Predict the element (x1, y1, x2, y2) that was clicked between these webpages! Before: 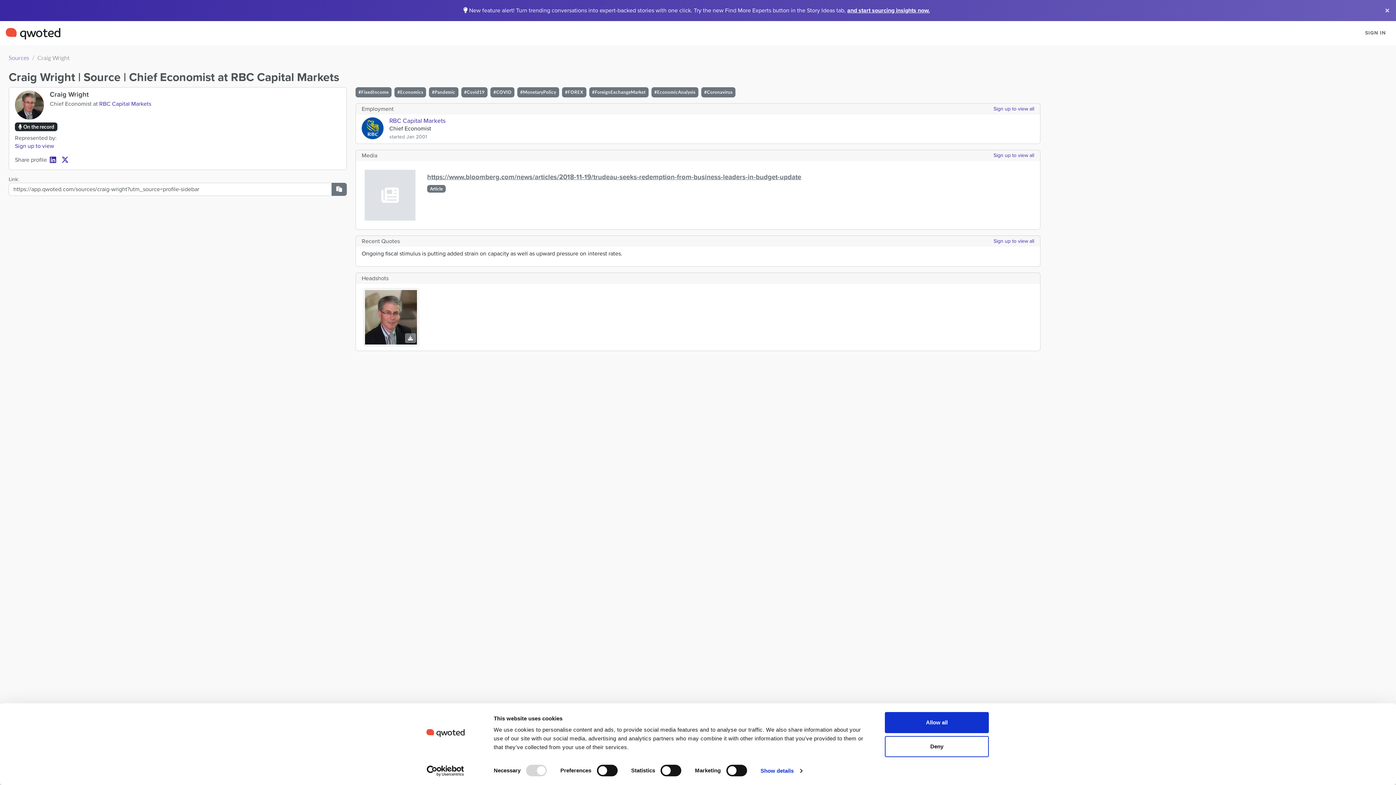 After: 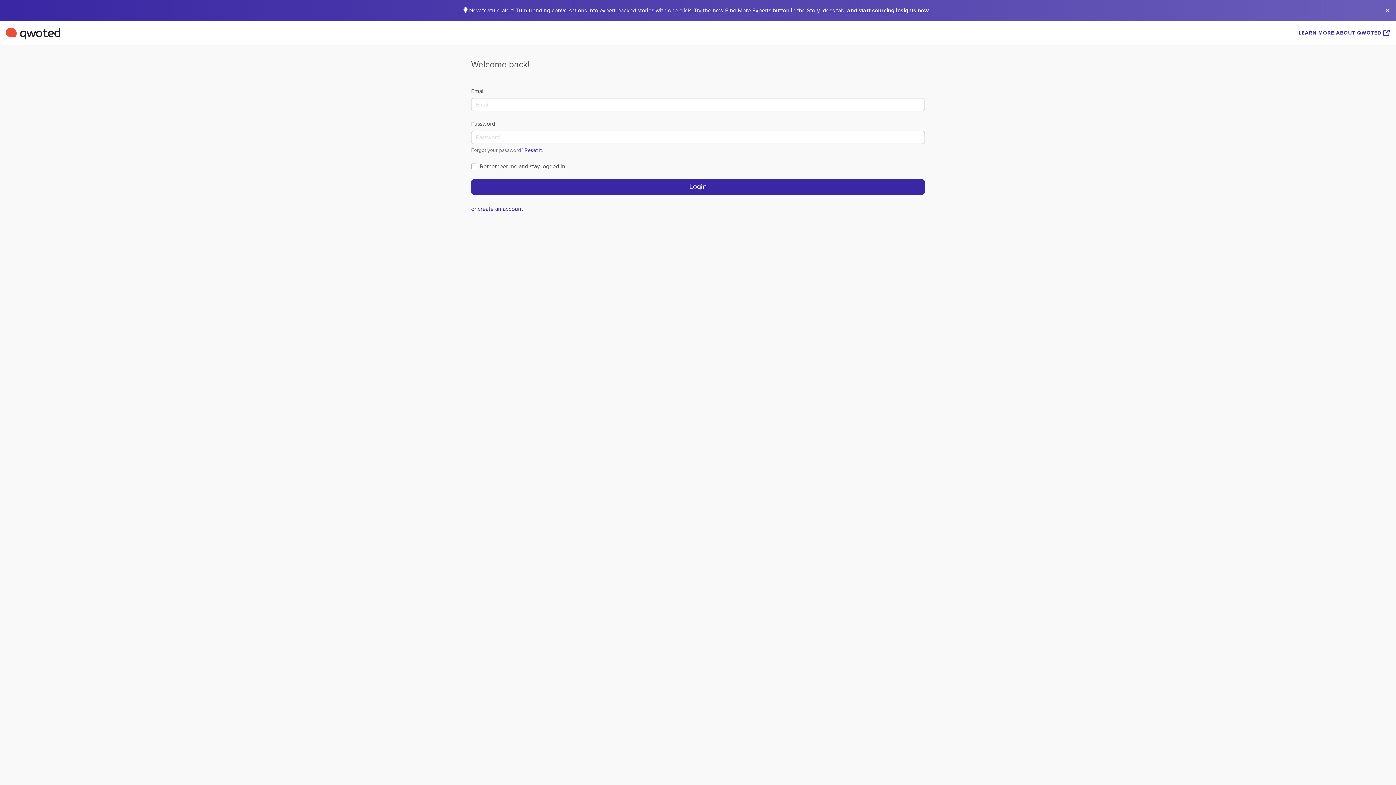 Action: bbox: (355, 87, 391, 97) label: #FixedIncome